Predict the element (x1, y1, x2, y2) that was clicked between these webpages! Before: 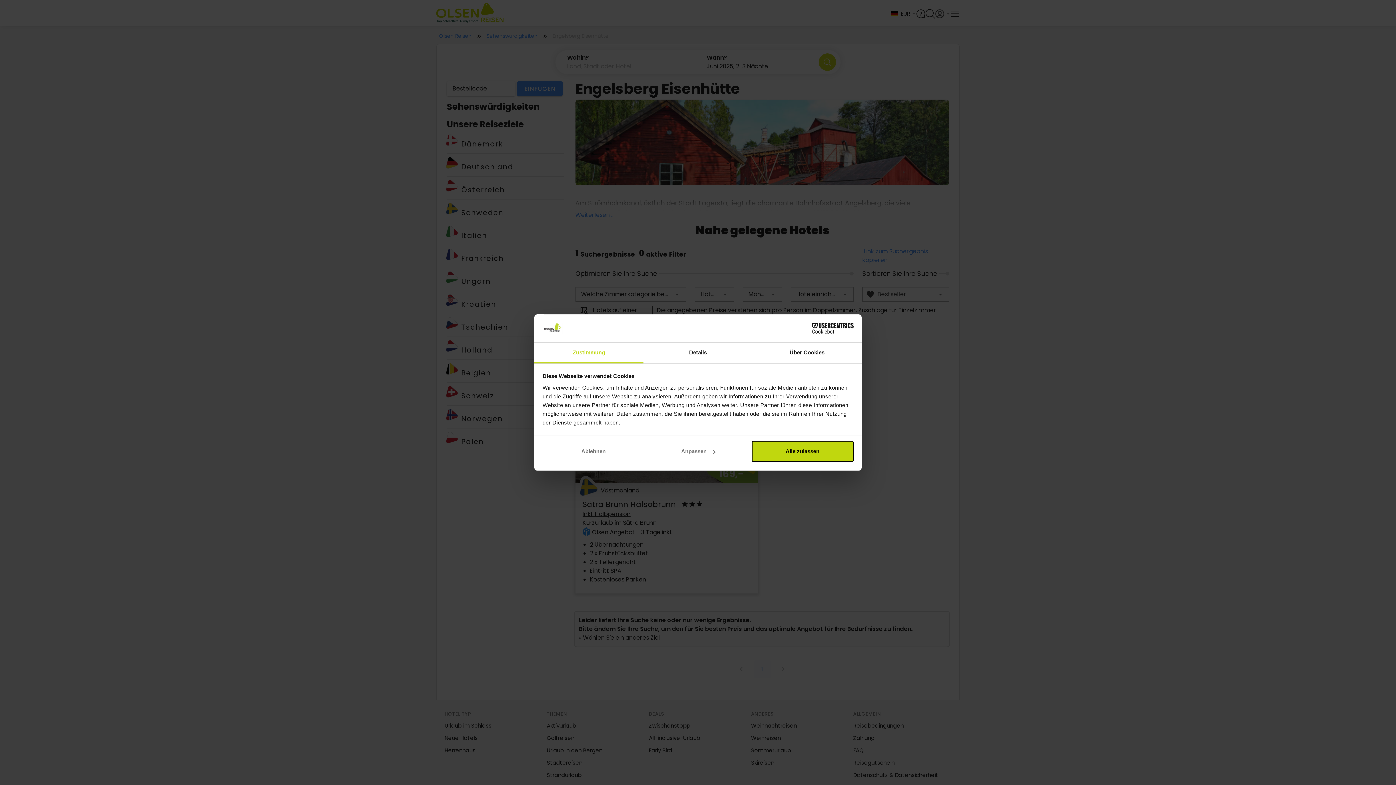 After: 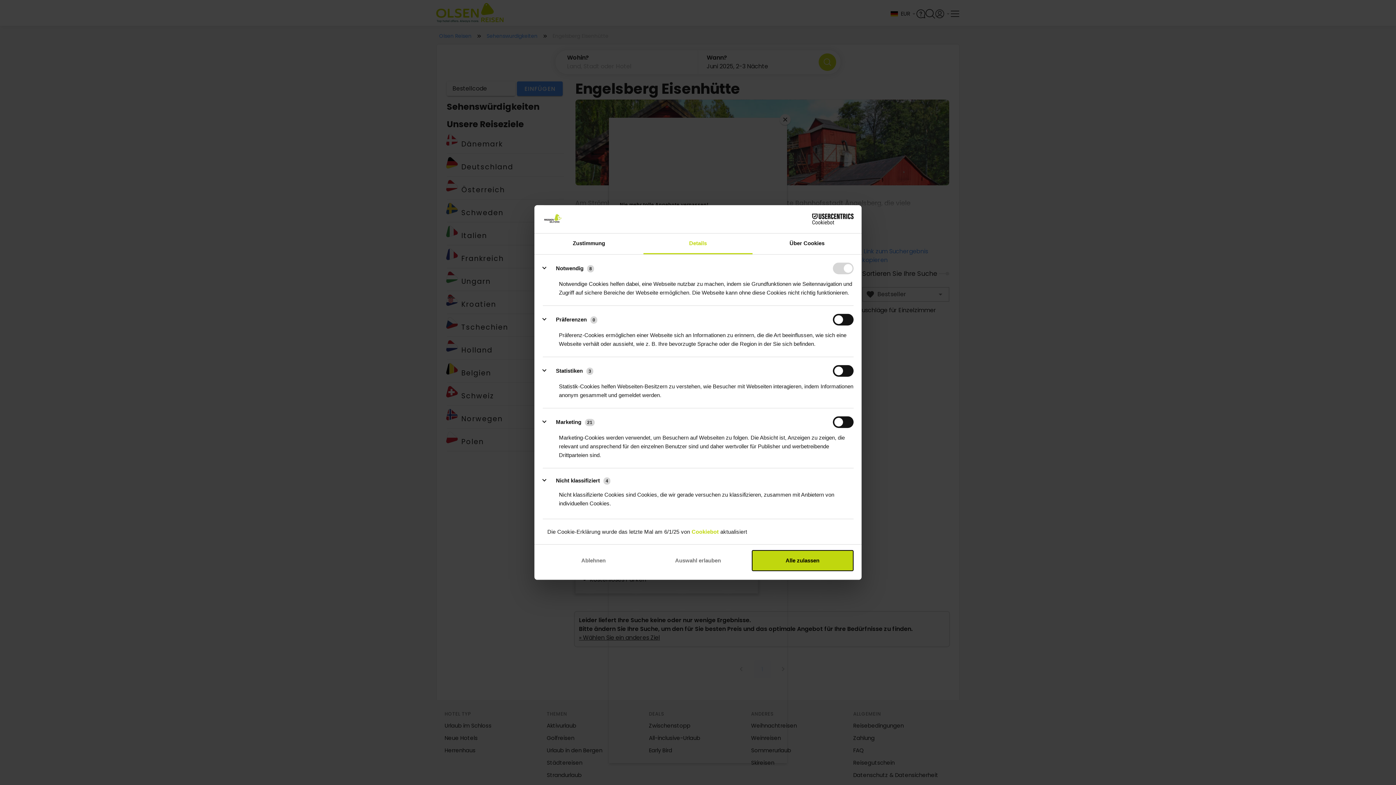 Action: bbox: (647, 441, 749, 462) label: Anpassen